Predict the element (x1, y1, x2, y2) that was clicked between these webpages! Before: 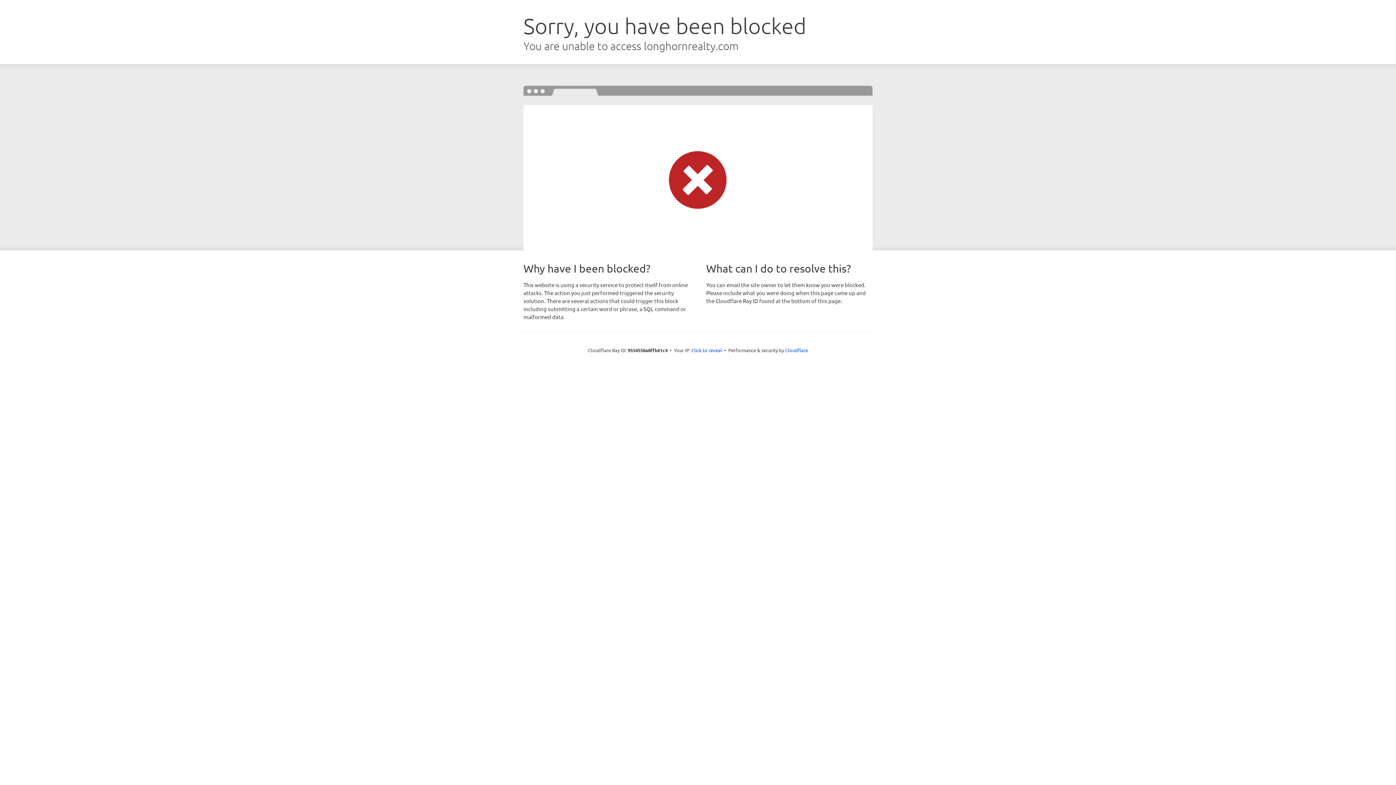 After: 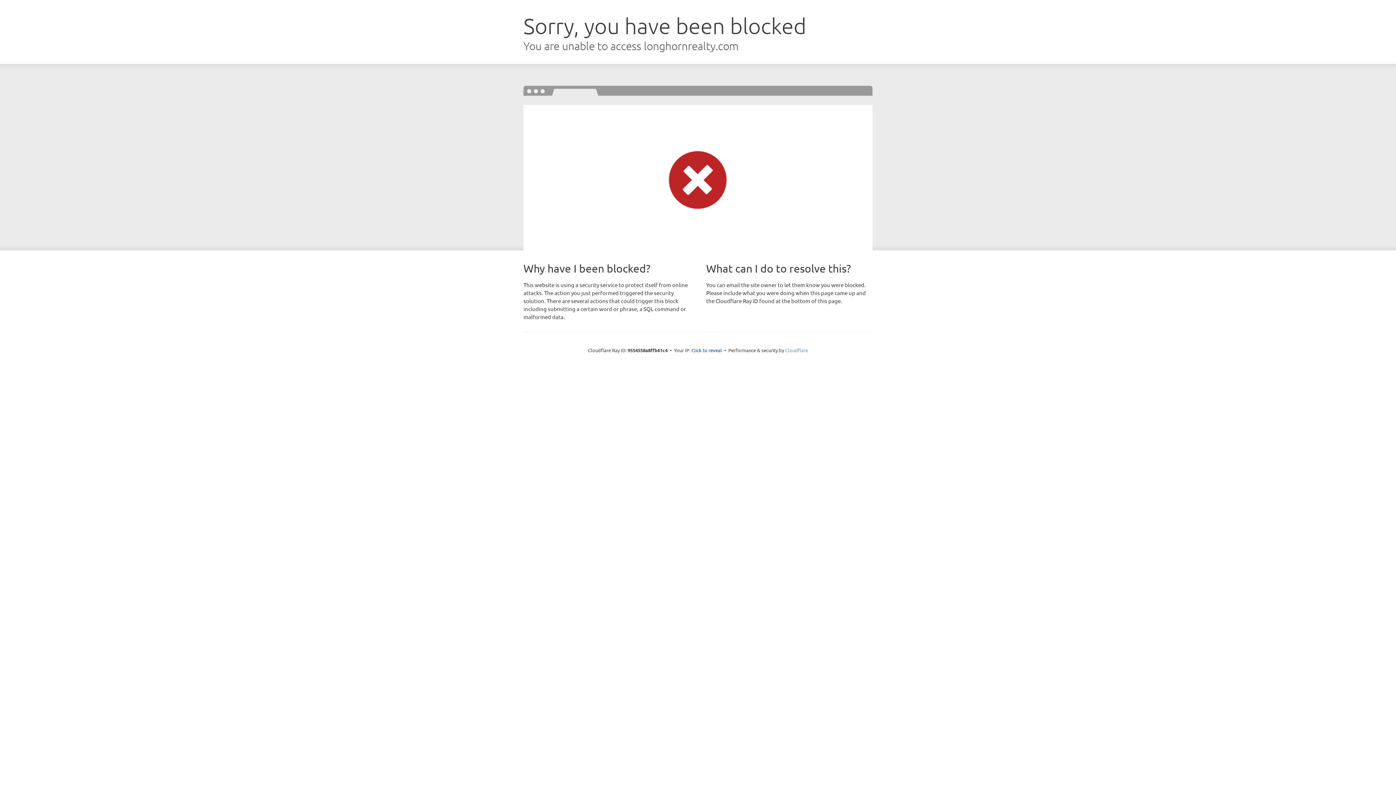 Action: bbox: (785, 347, 808, 353) label: Cloudflare